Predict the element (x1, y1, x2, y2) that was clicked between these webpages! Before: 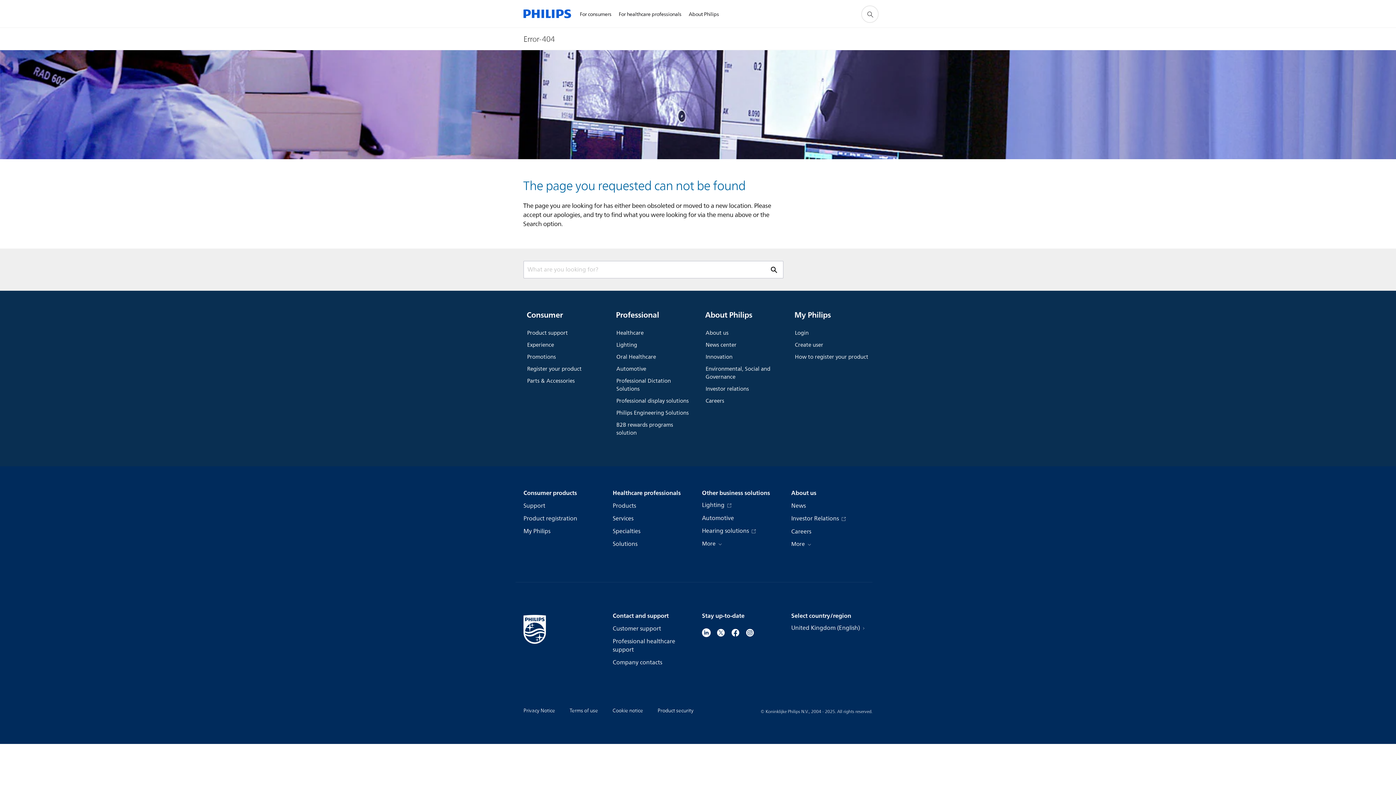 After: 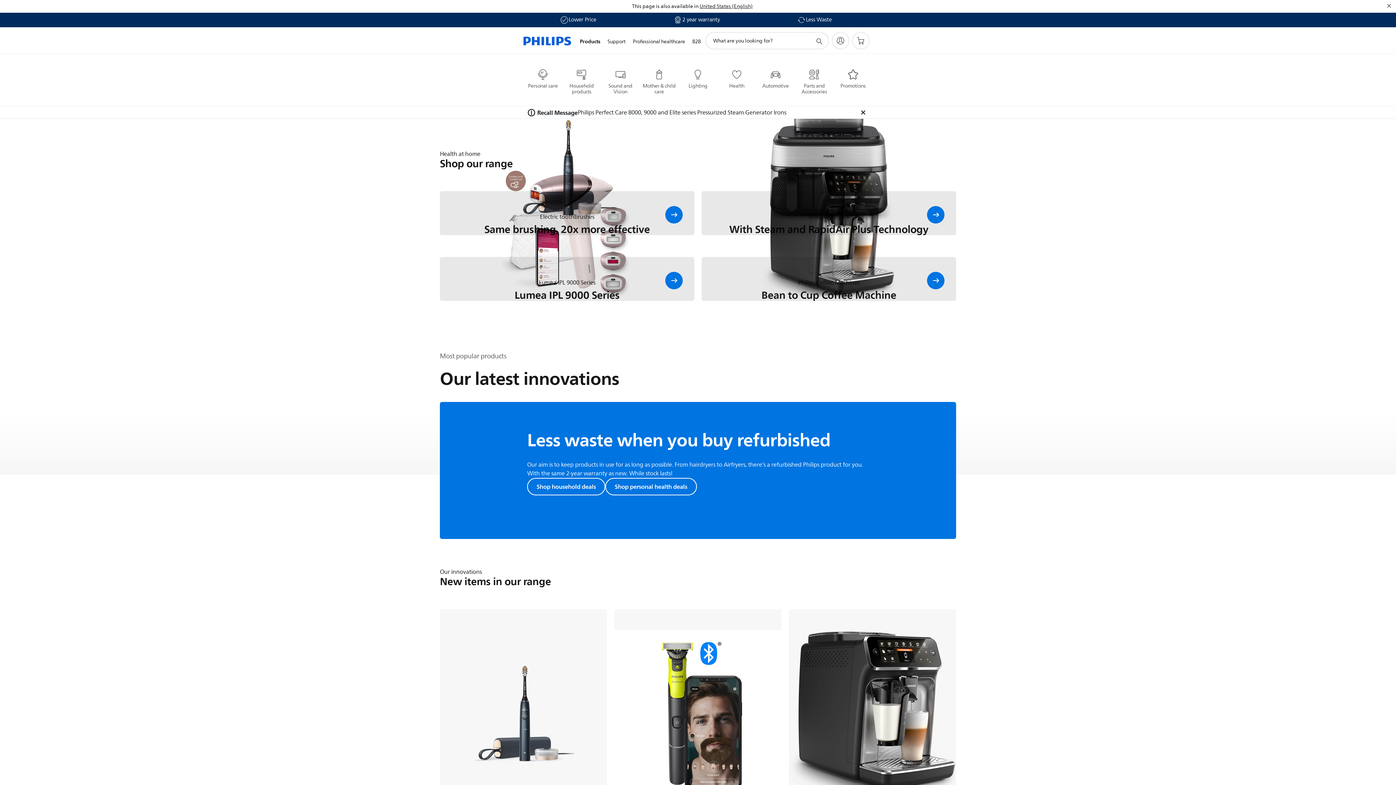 Action: bbox: (523, 0, 571, 27)